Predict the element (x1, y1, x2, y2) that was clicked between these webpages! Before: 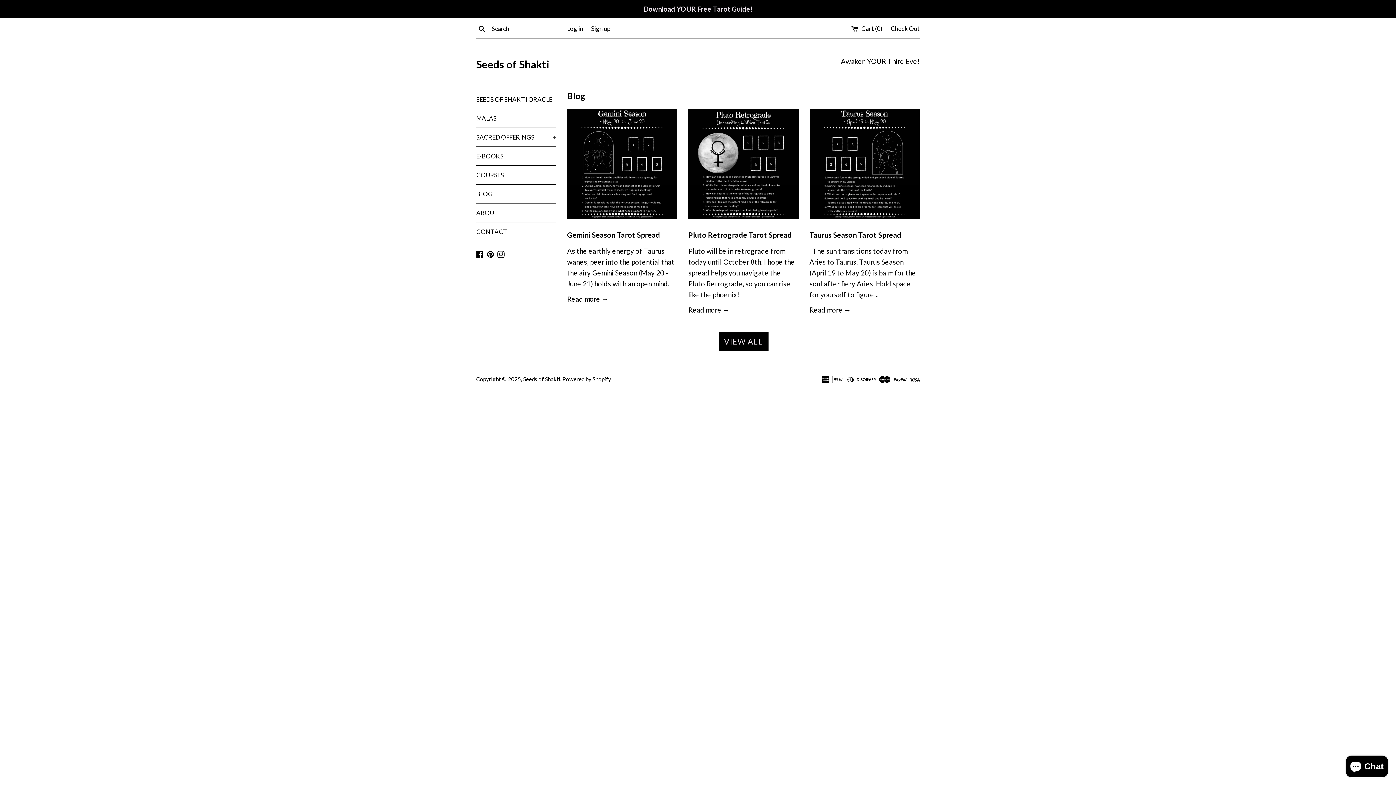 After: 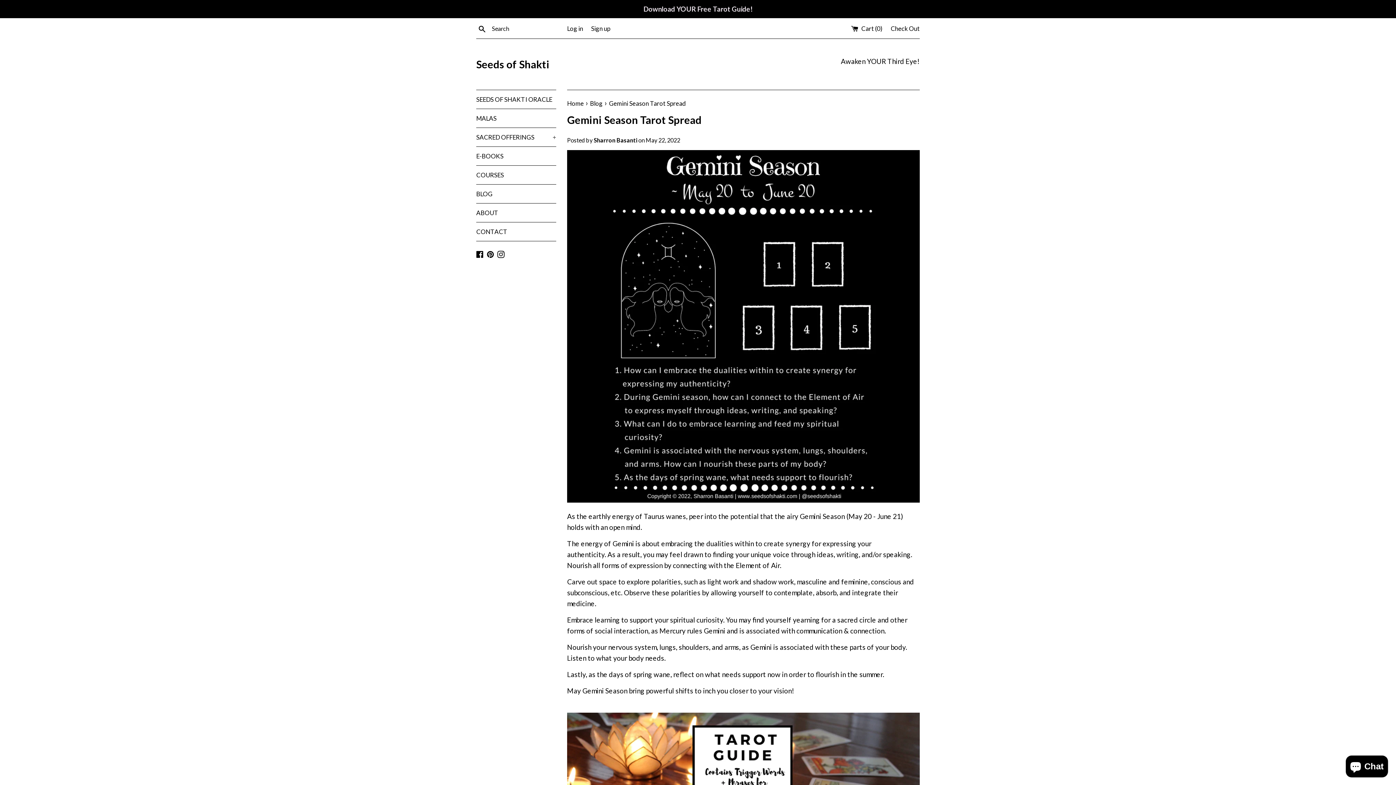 Action: bbox: (567, 108, 677, 219)